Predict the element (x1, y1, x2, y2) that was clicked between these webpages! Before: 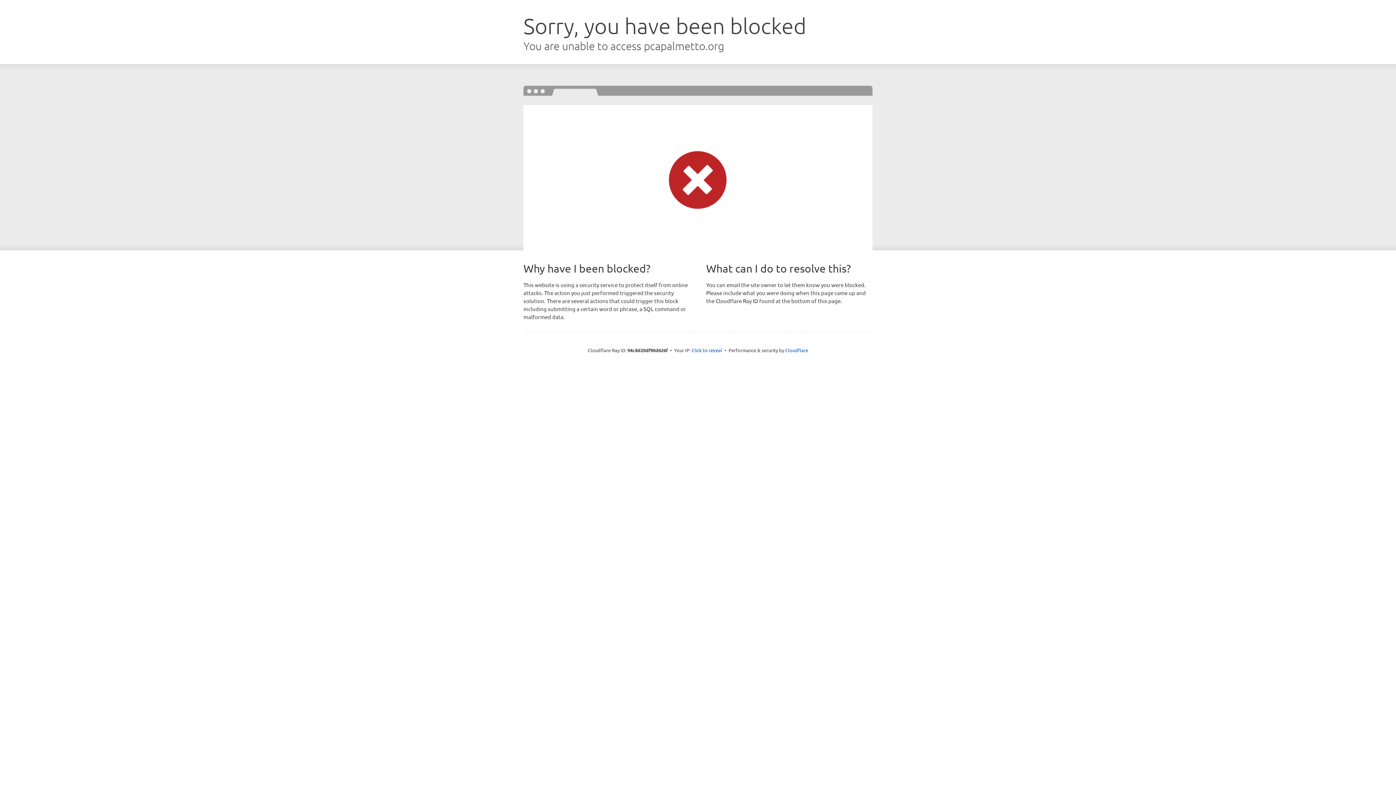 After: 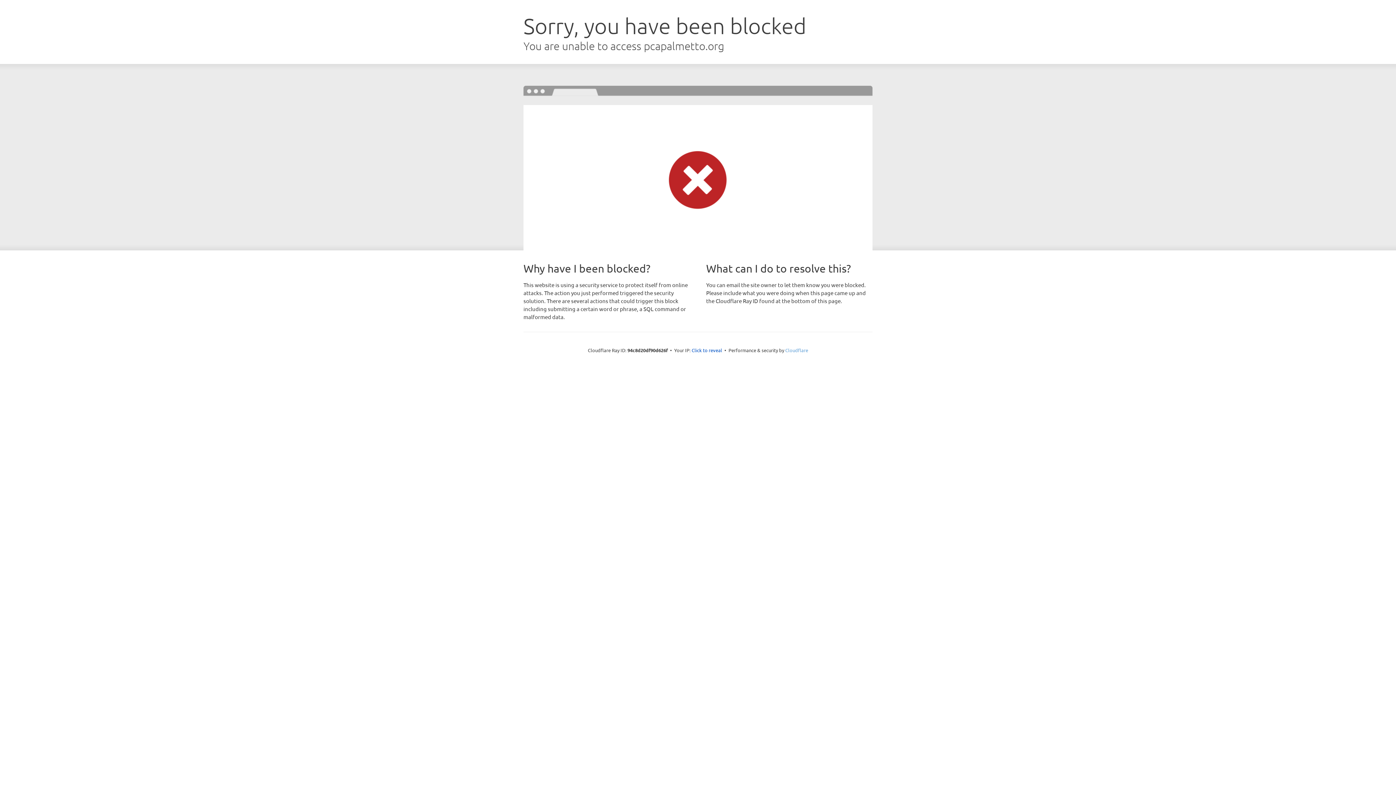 Action: bbox: (785, 347, 808, 353) label: Cloudflare